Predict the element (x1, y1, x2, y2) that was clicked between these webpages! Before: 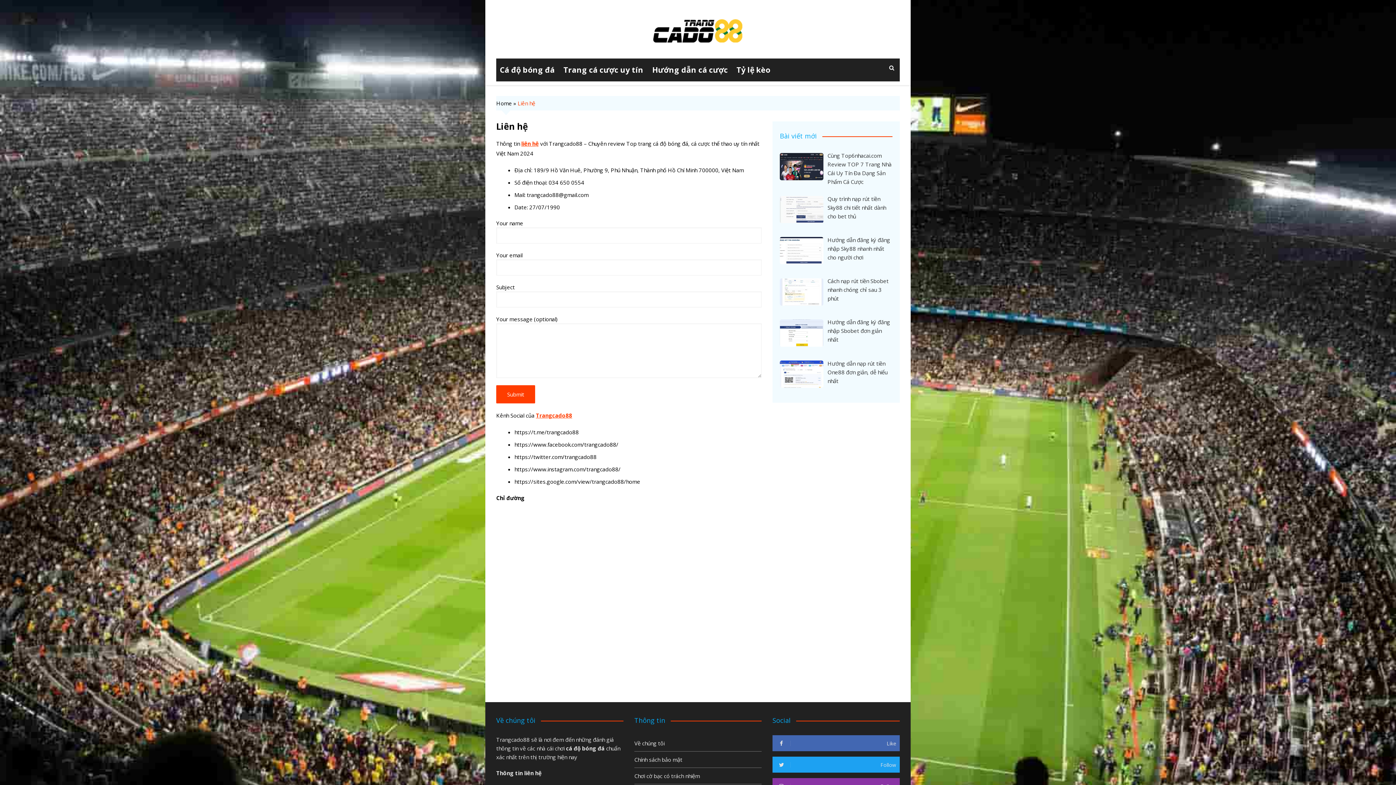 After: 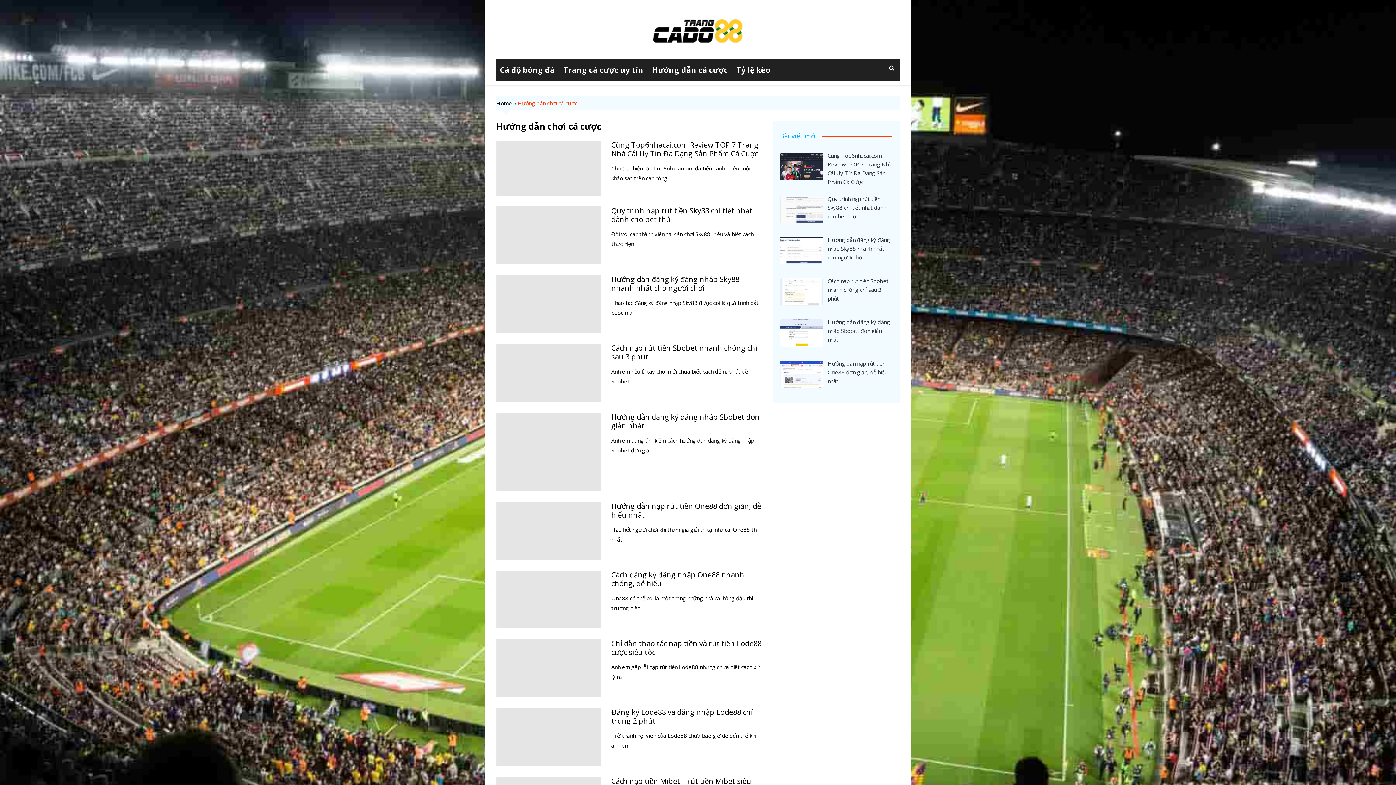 Action: bbox: (648, 58, 731, 81) label: Hướng dẫn cá cược